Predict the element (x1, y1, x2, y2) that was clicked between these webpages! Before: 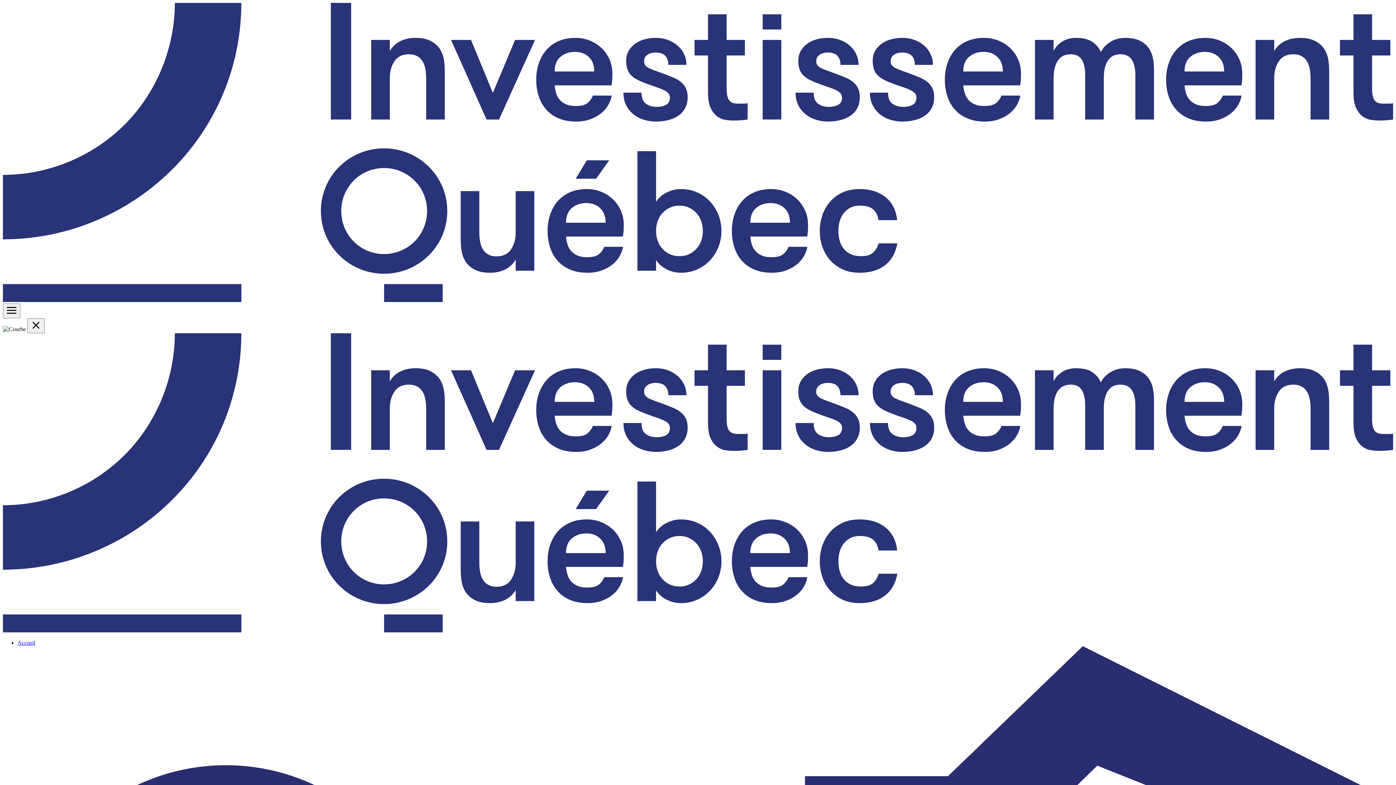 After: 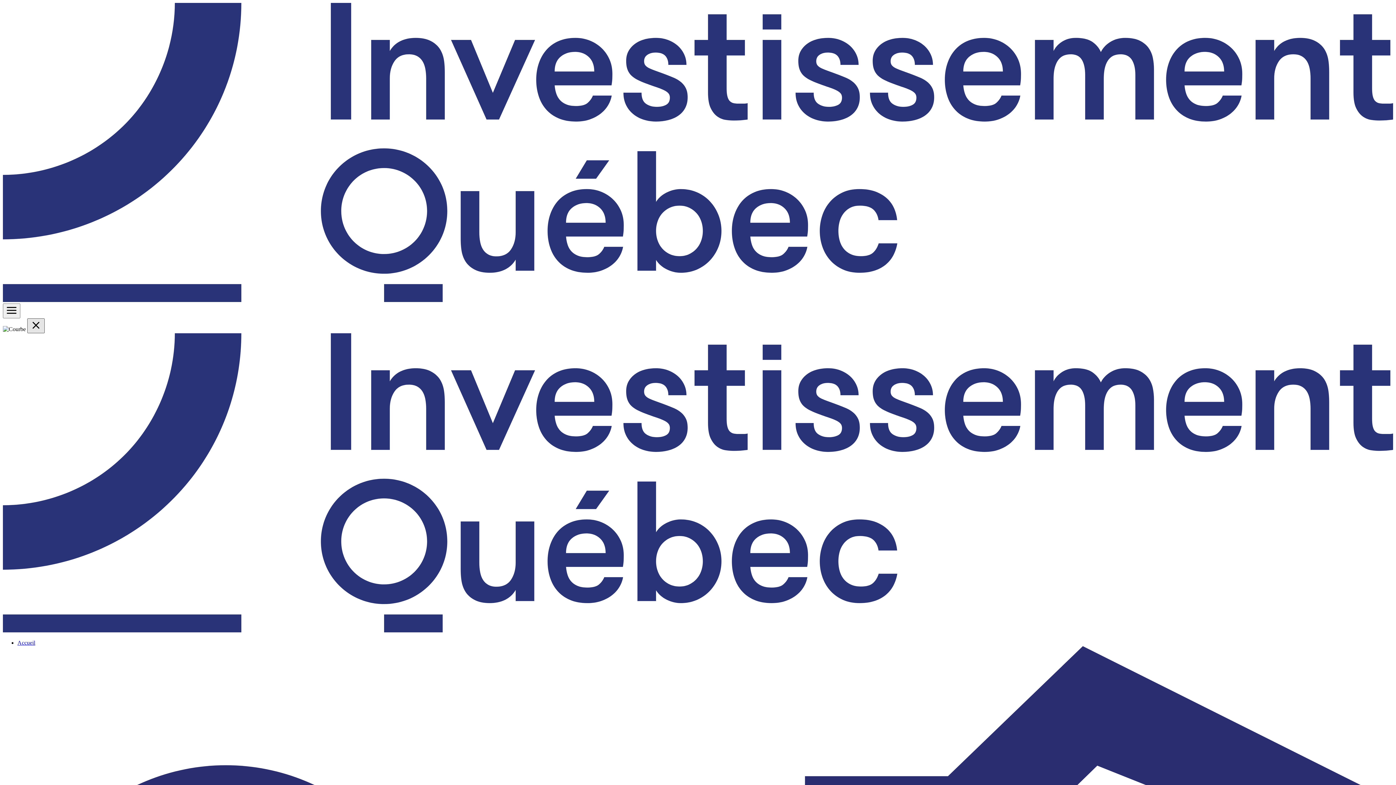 Action: label: menu bbox: (27, 318, 44, 333)